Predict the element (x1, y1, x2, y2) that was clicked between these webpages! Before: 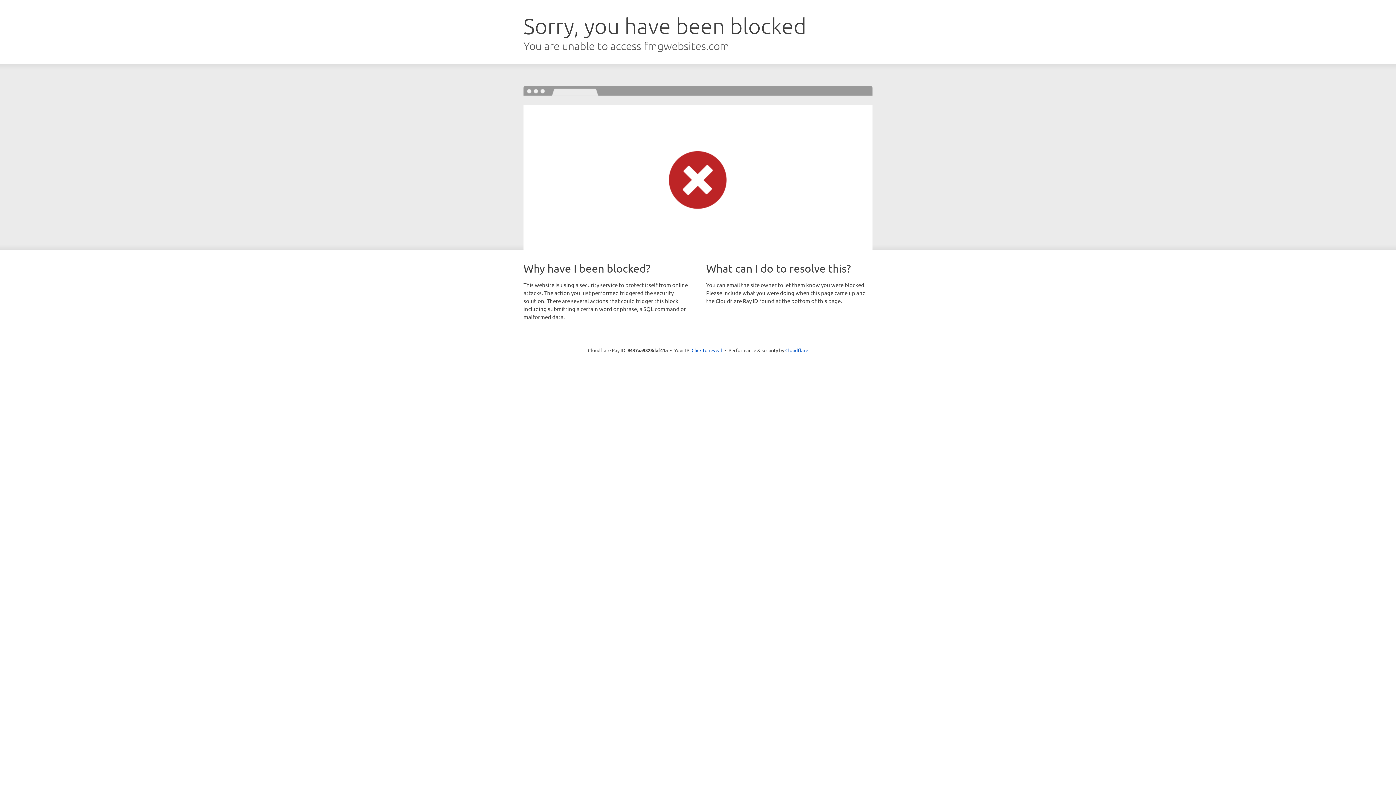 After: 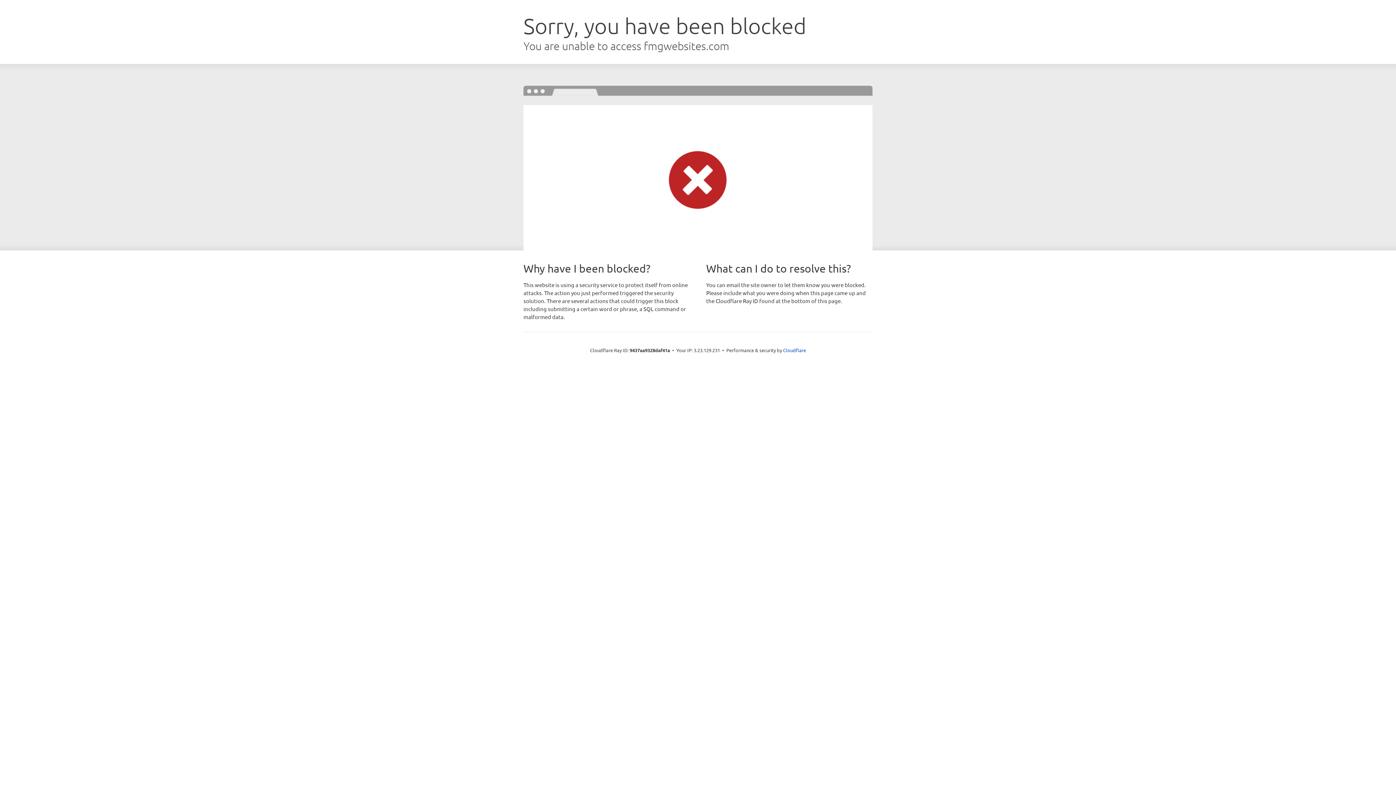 Action: label: Click to reveal bbox: (691, 346, 722, 353)